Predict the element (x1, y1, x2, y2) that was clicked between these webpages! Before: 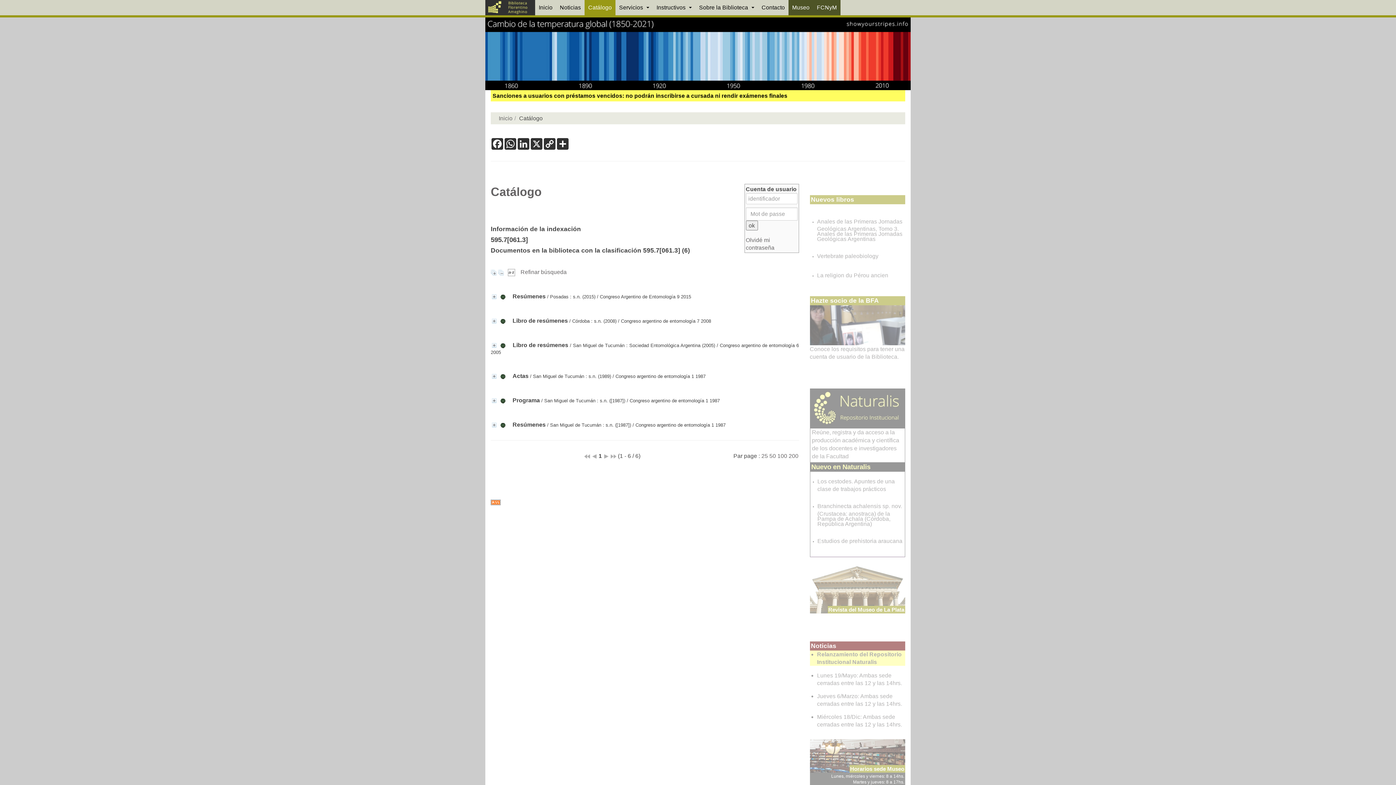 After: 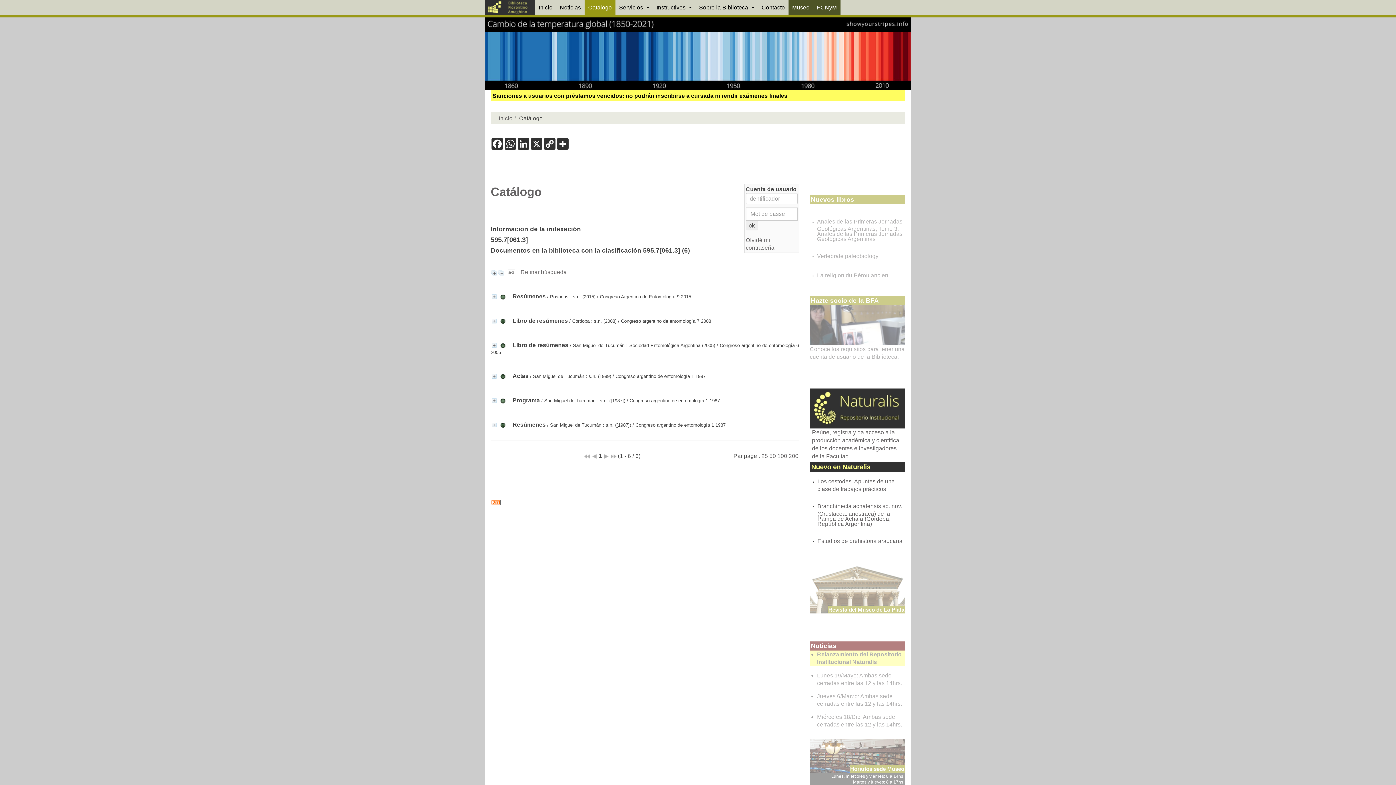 Action: bbox: (817, 478, 895, 490) label: Los cestodes. Apuntes de una clase de trabajos prácticos